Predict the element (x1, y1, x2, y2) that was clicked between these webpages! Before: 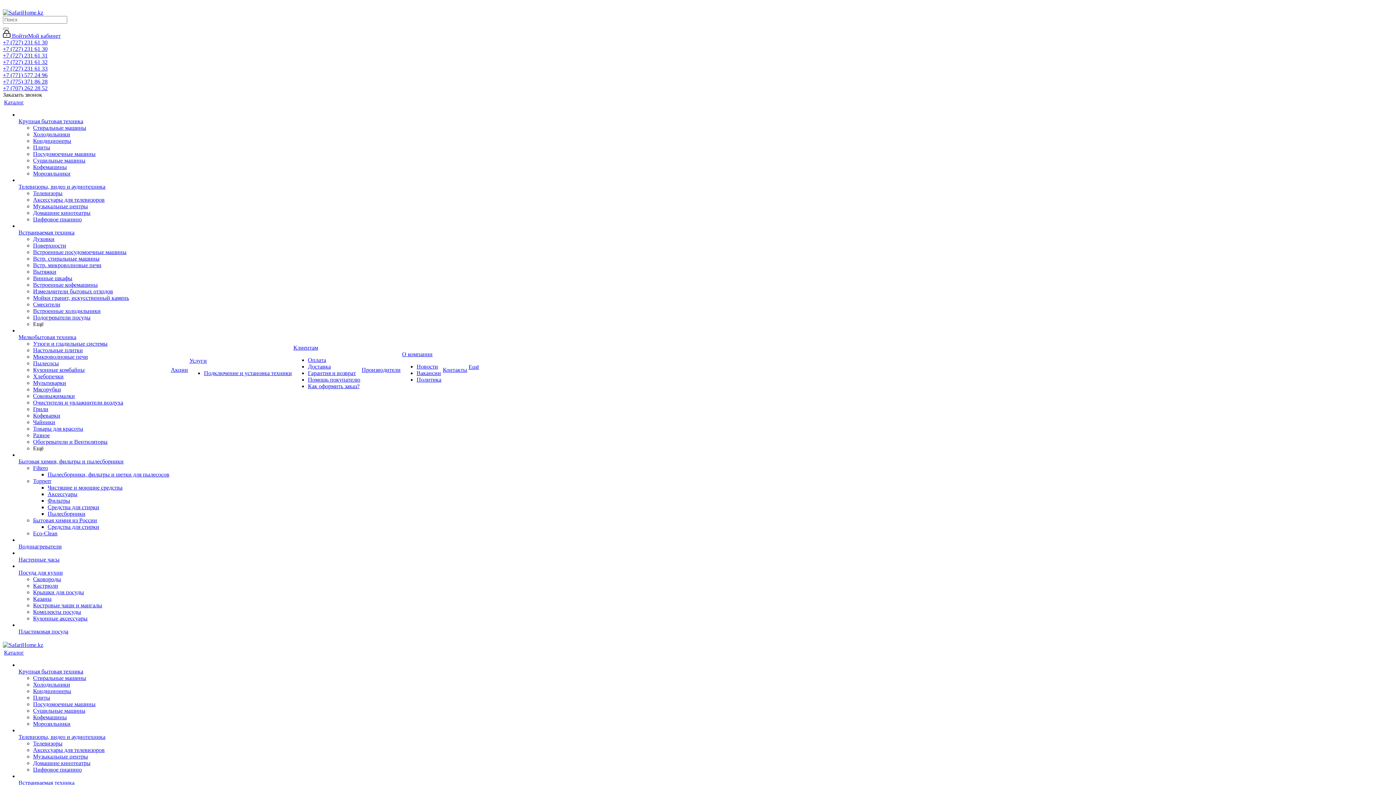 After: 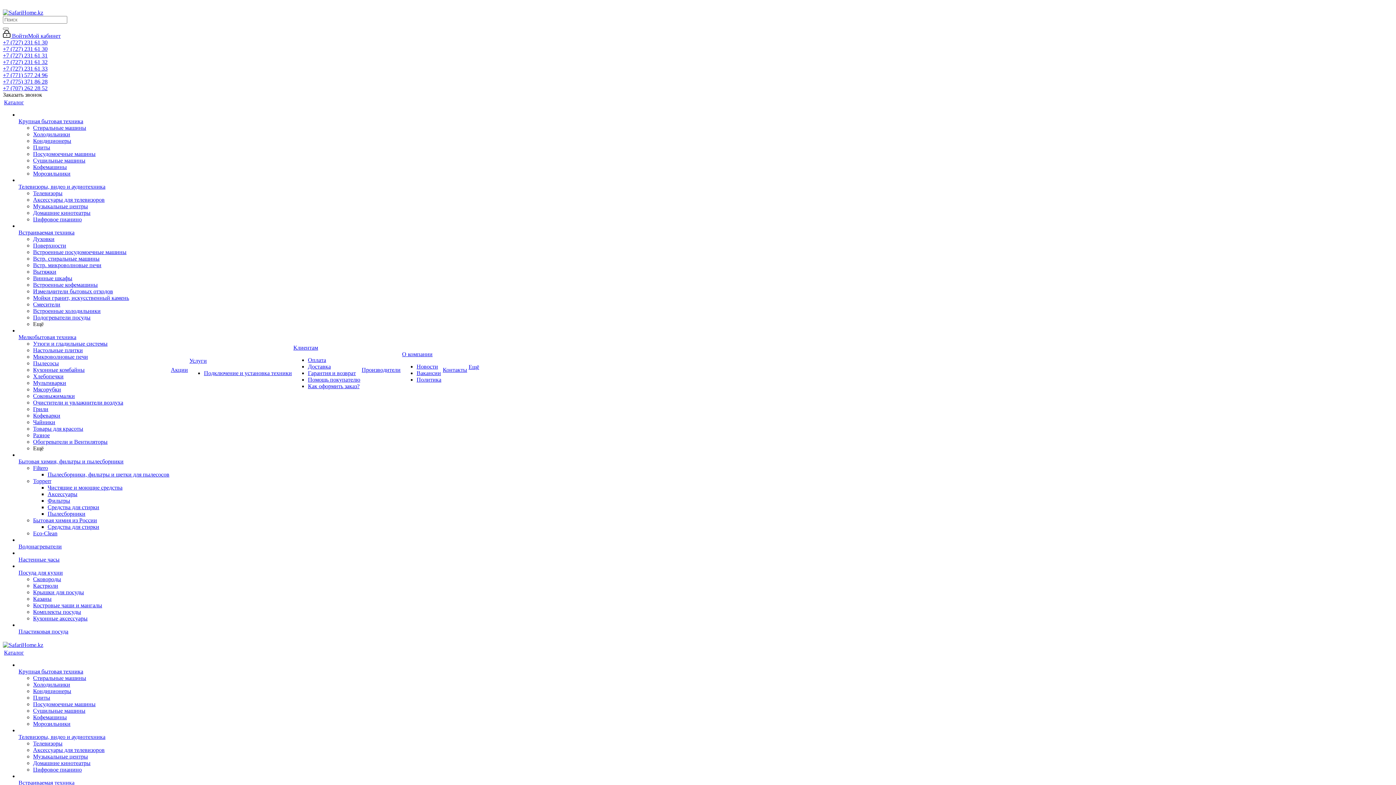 Action: bbox: (33, 301, 60, 307) label: Смесители